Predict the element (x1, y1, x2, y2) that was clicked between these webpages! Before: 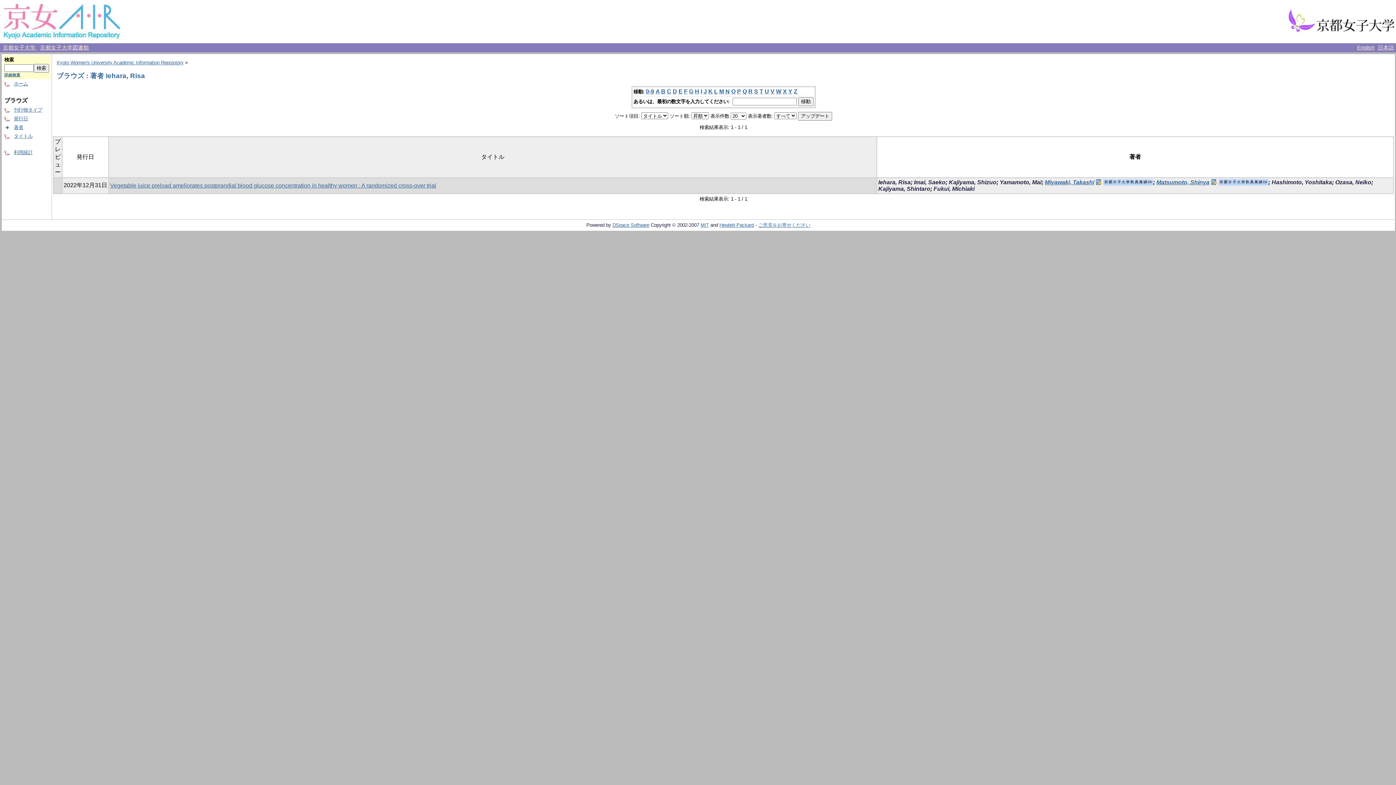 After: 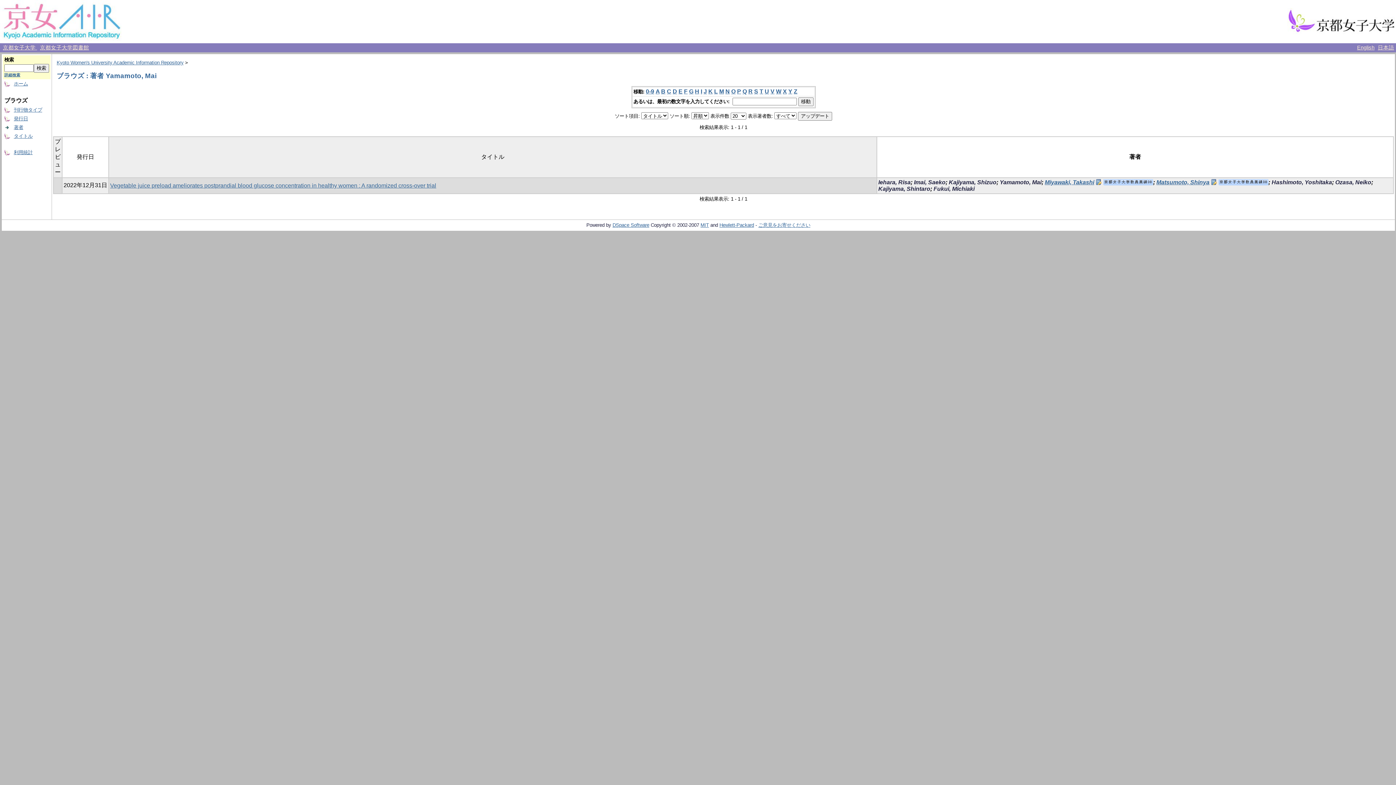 Action: label: Yamamoto, Mai bbox: (1000, 179, 1041, 185)